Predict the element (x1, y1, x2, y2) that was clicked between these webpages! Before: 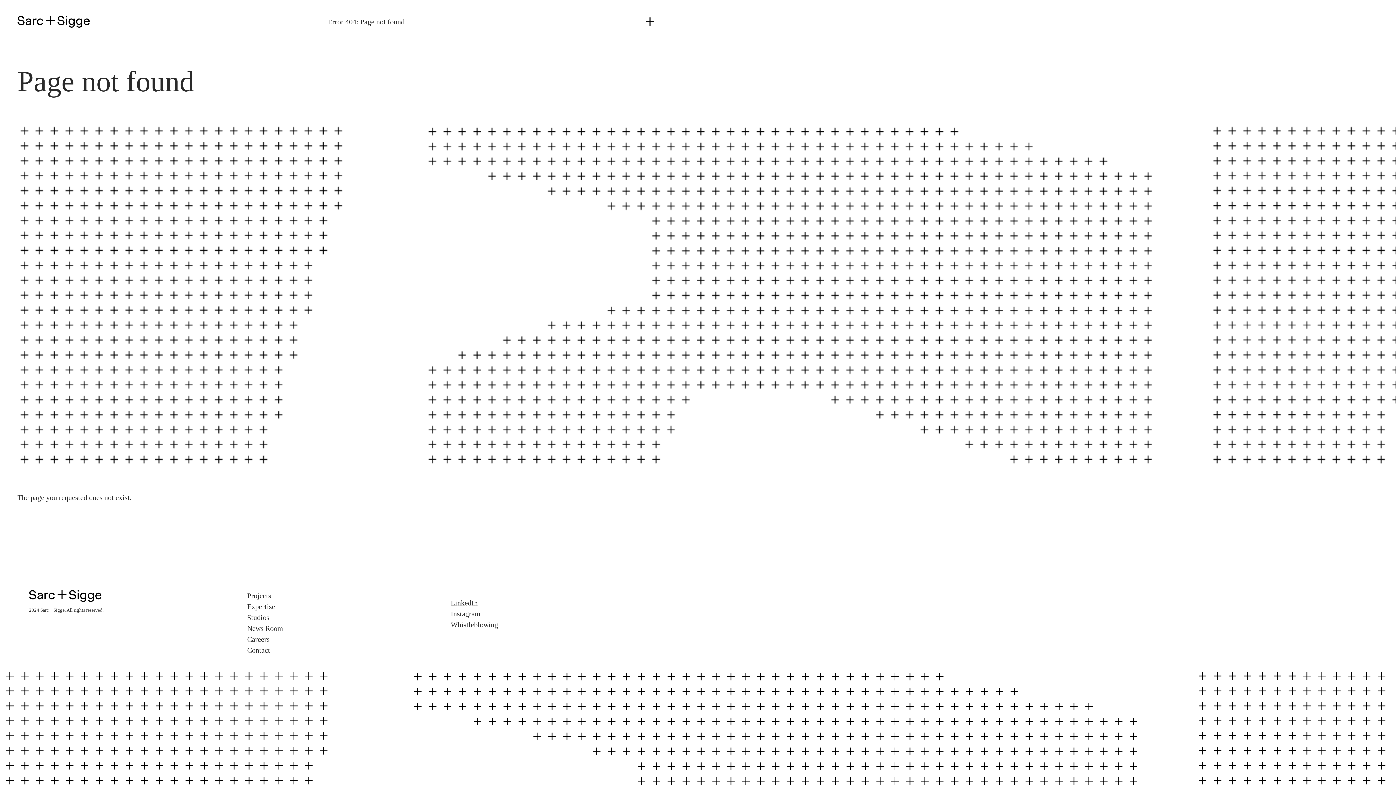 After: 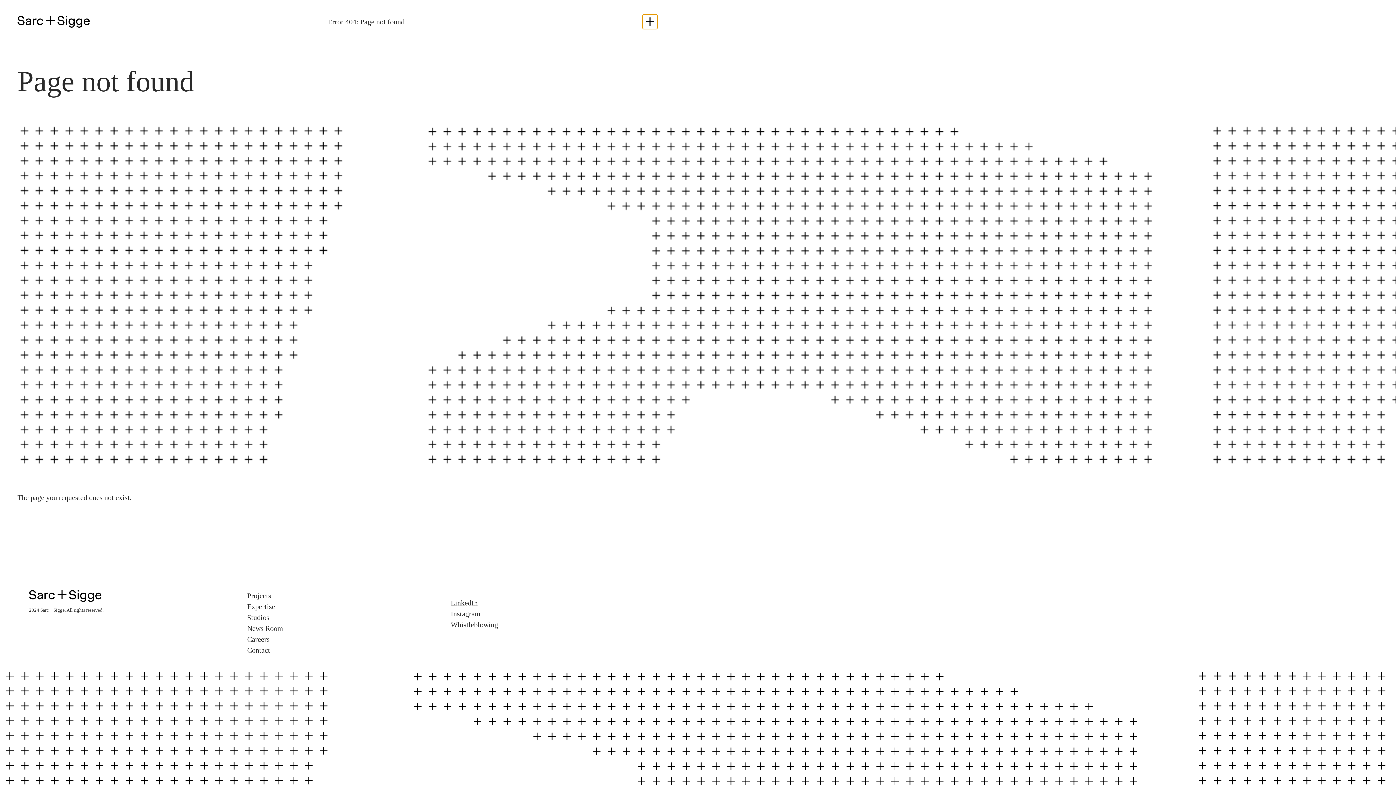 Action: bbox: (642, 14, 657, 29) label: Open menu